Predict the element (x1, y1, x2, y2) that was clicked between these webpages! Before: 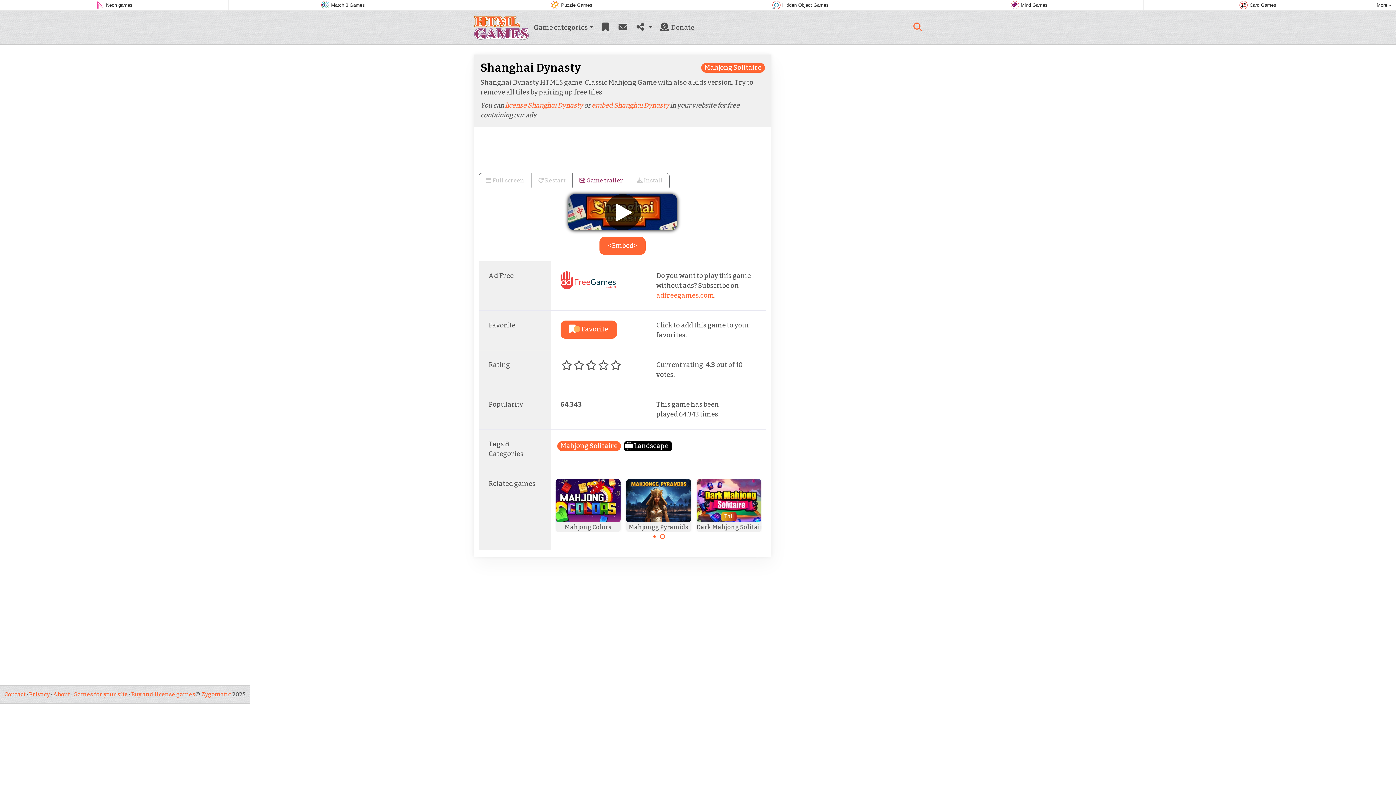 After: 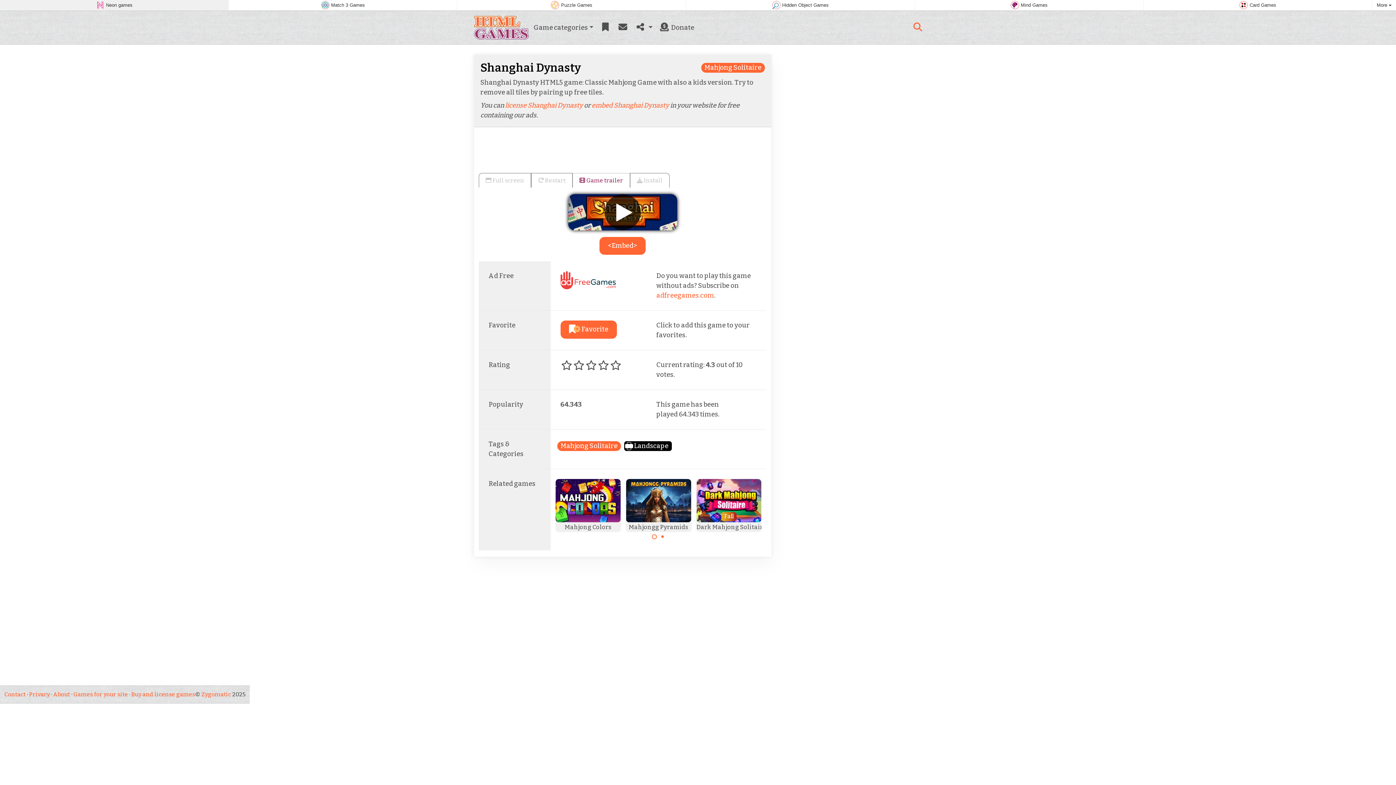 Action: bbox: (1, 0, 226, 9) label:  Neon games